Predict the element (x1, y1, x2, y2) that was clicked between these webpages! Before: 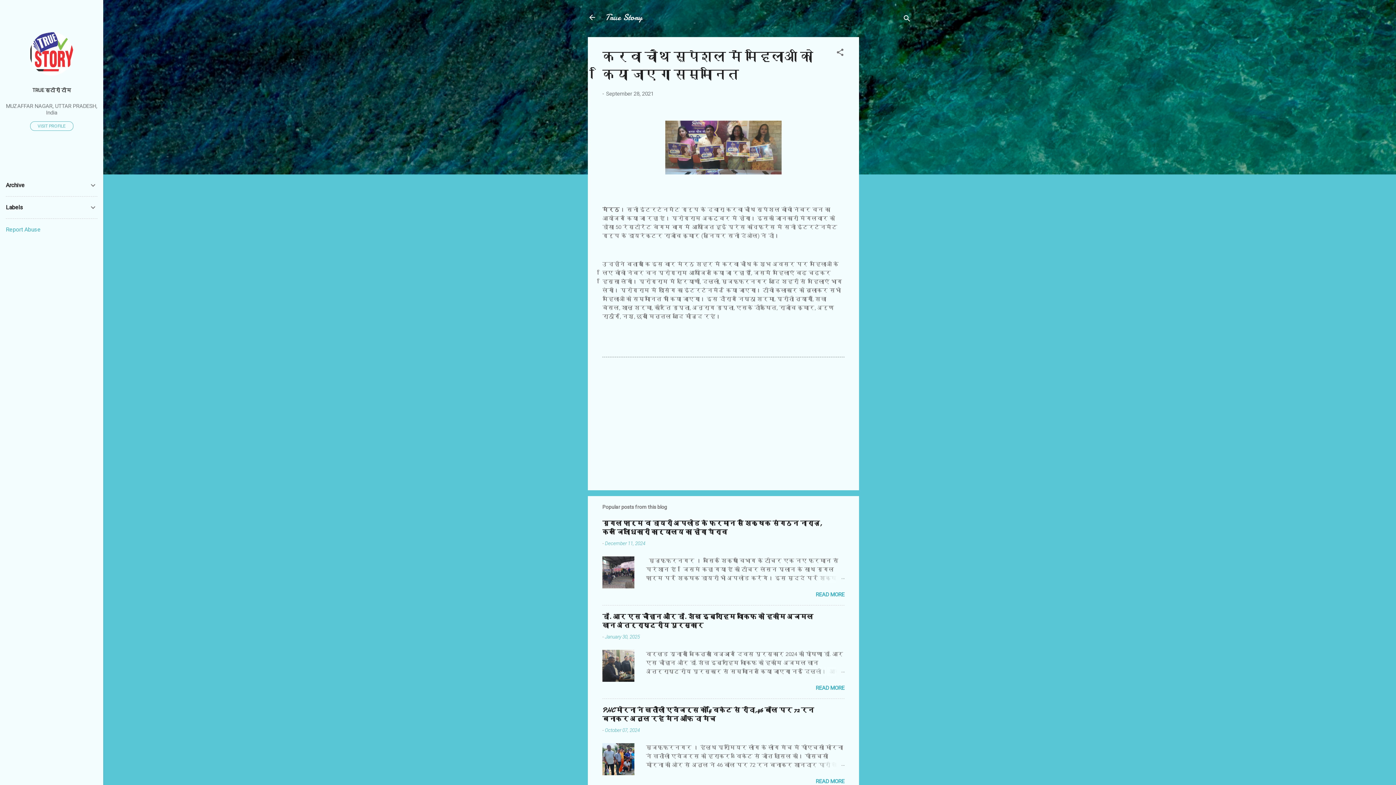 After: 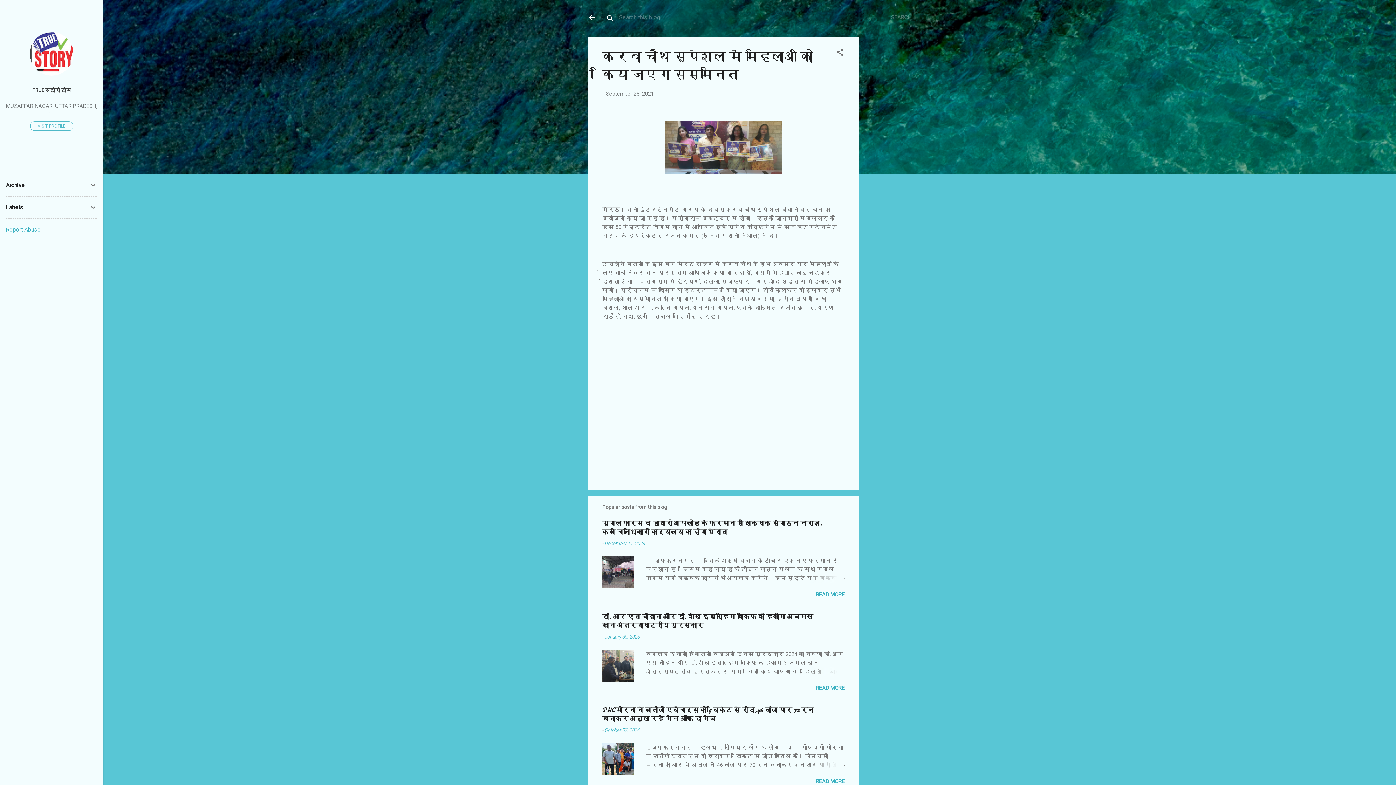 Action: label: Search bbox: (902, 8, 911, 30)